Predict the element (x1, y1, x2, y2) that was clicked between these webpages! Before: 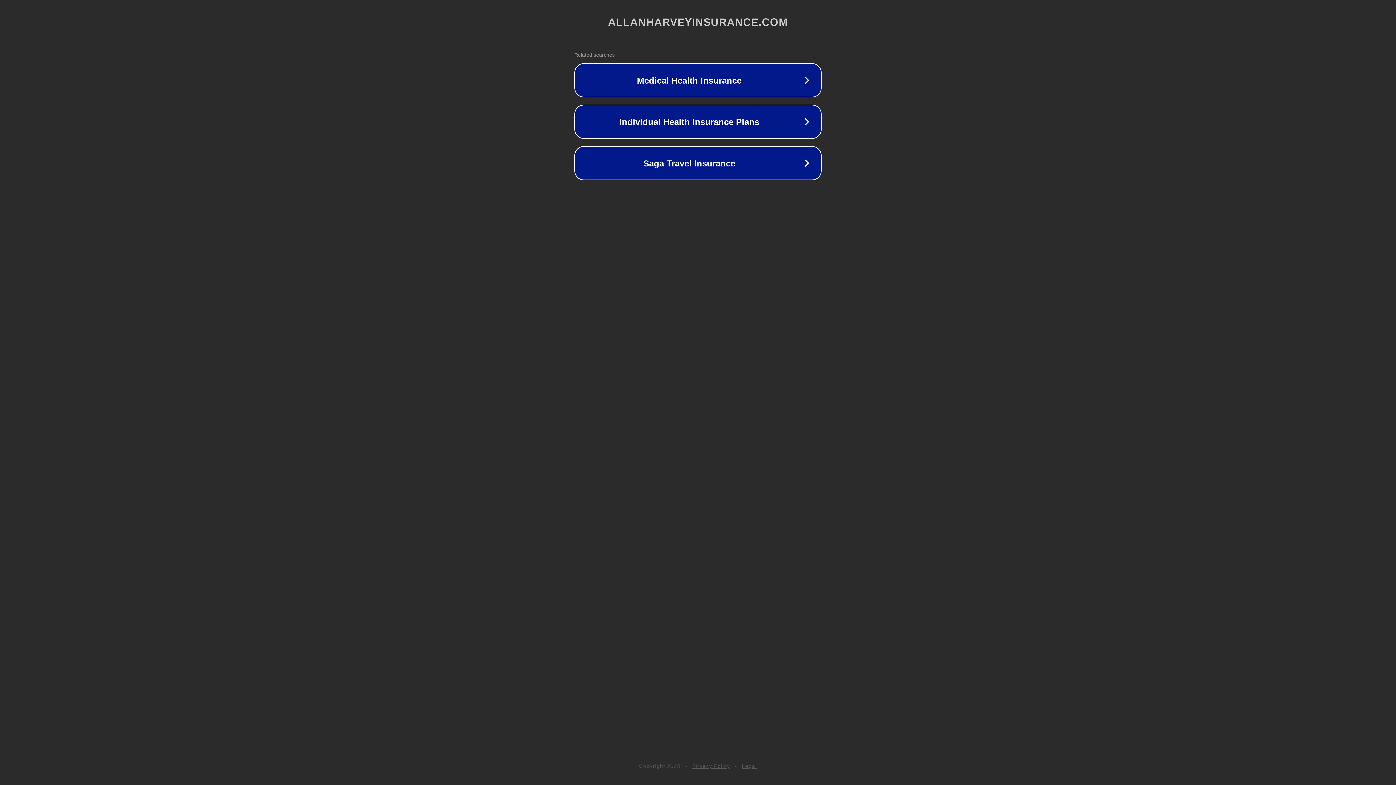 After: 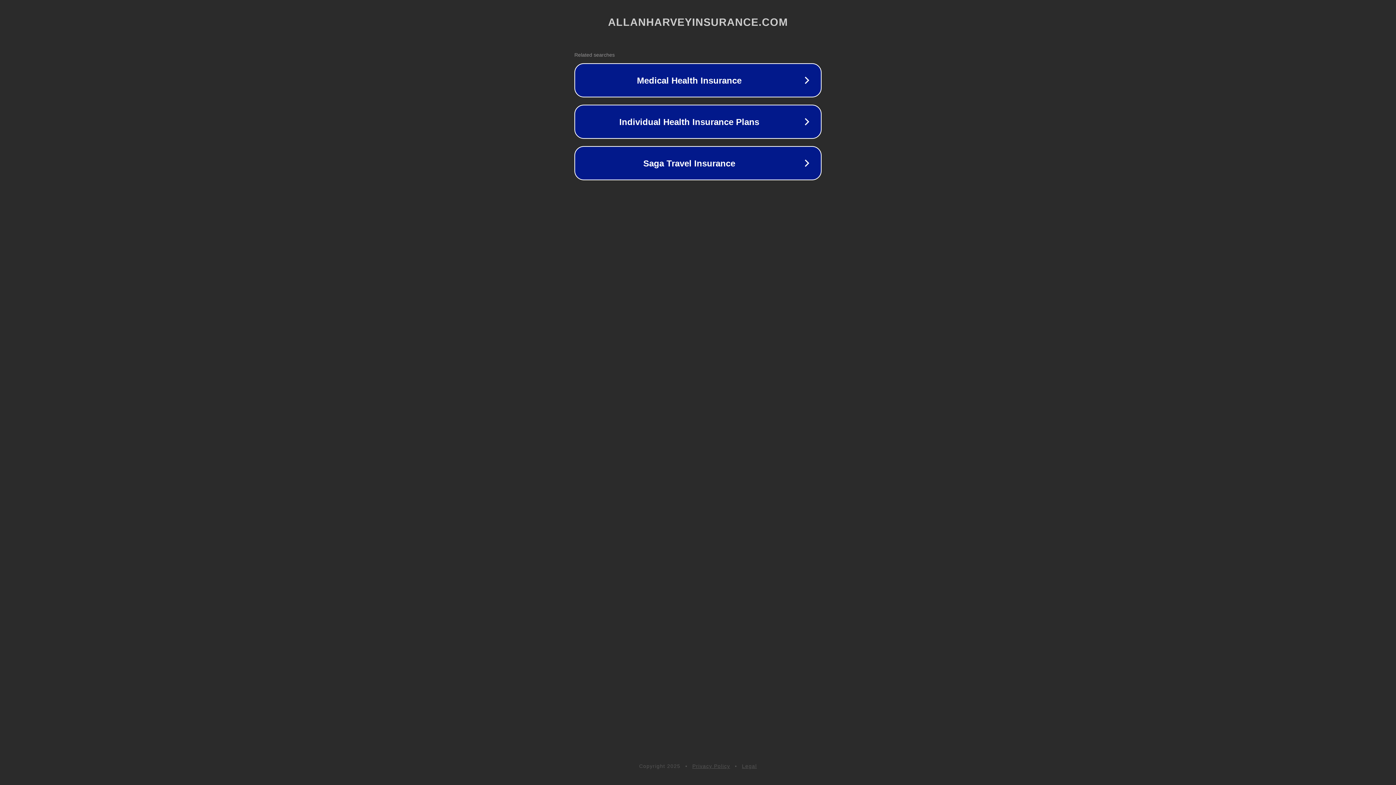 Action: label: Privacy Policy bbox: (692, 763, 730, 769)